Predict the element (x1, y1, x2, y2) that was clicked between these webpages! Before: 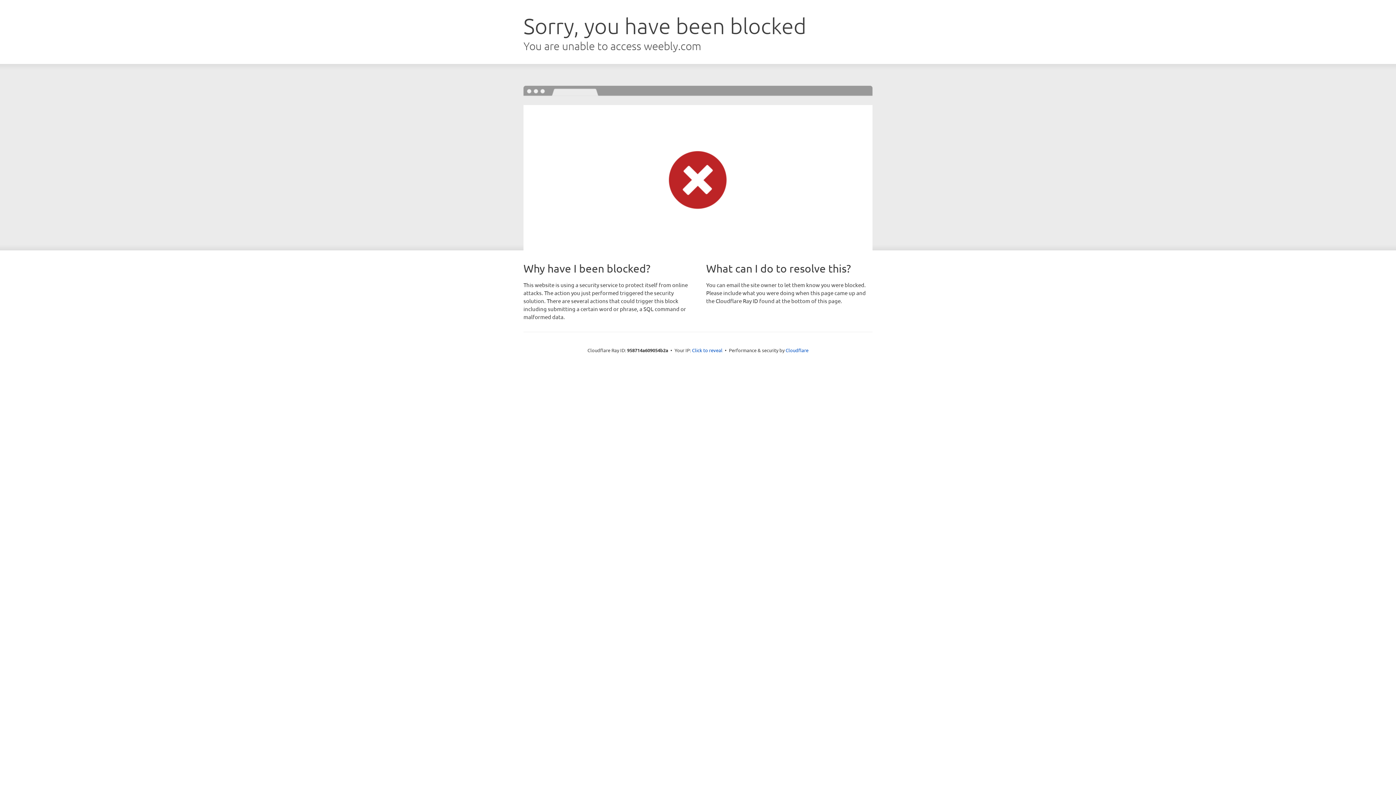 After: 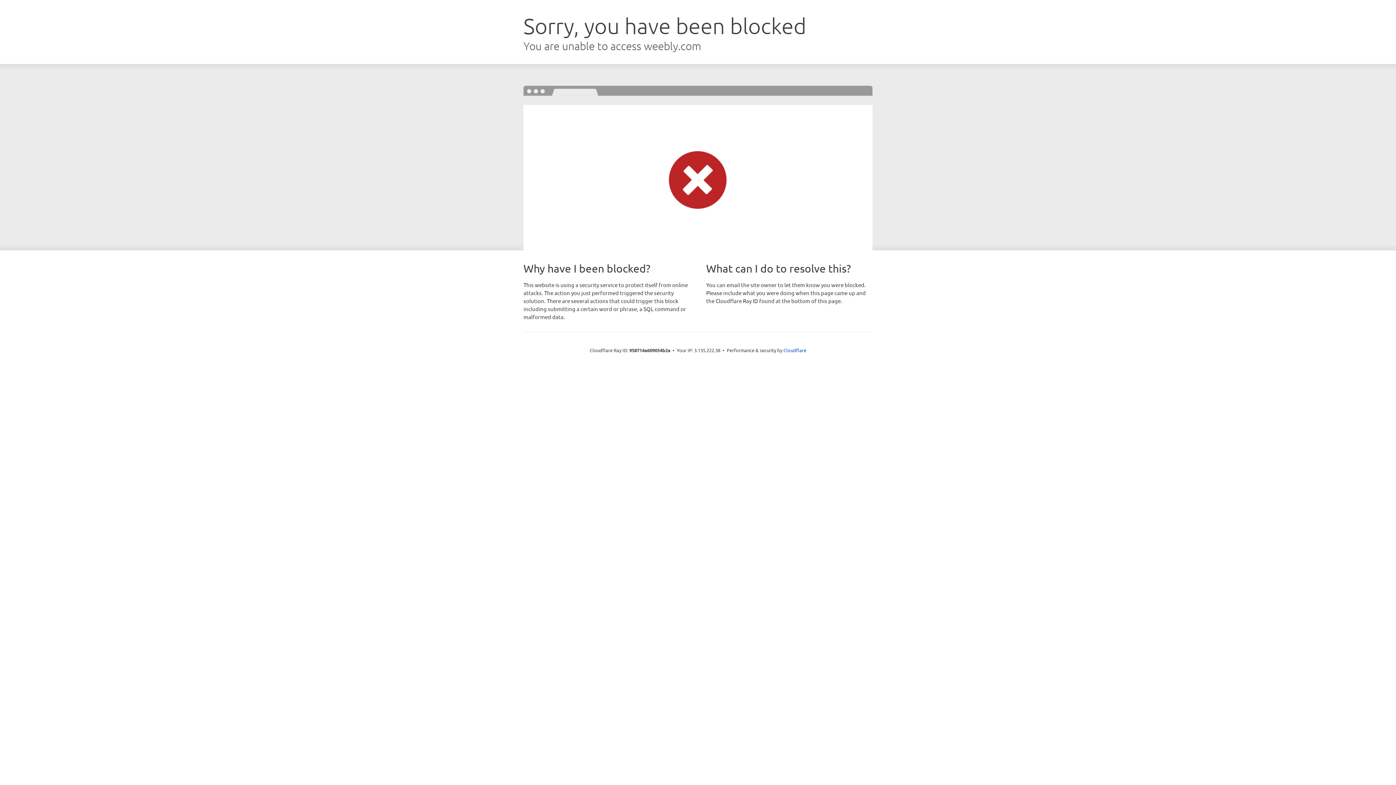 Action: label: Click to reveal bbox: (692, 346, 722, 353)